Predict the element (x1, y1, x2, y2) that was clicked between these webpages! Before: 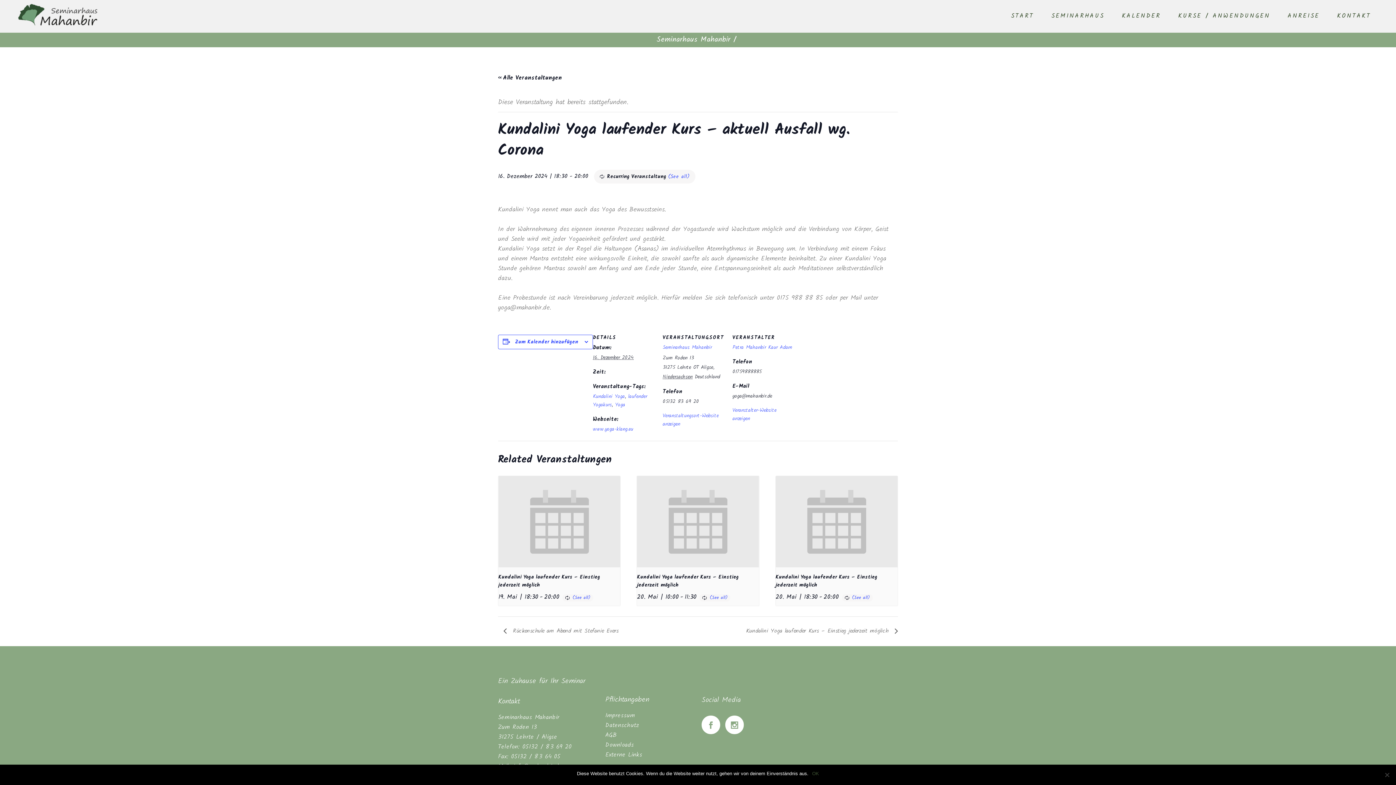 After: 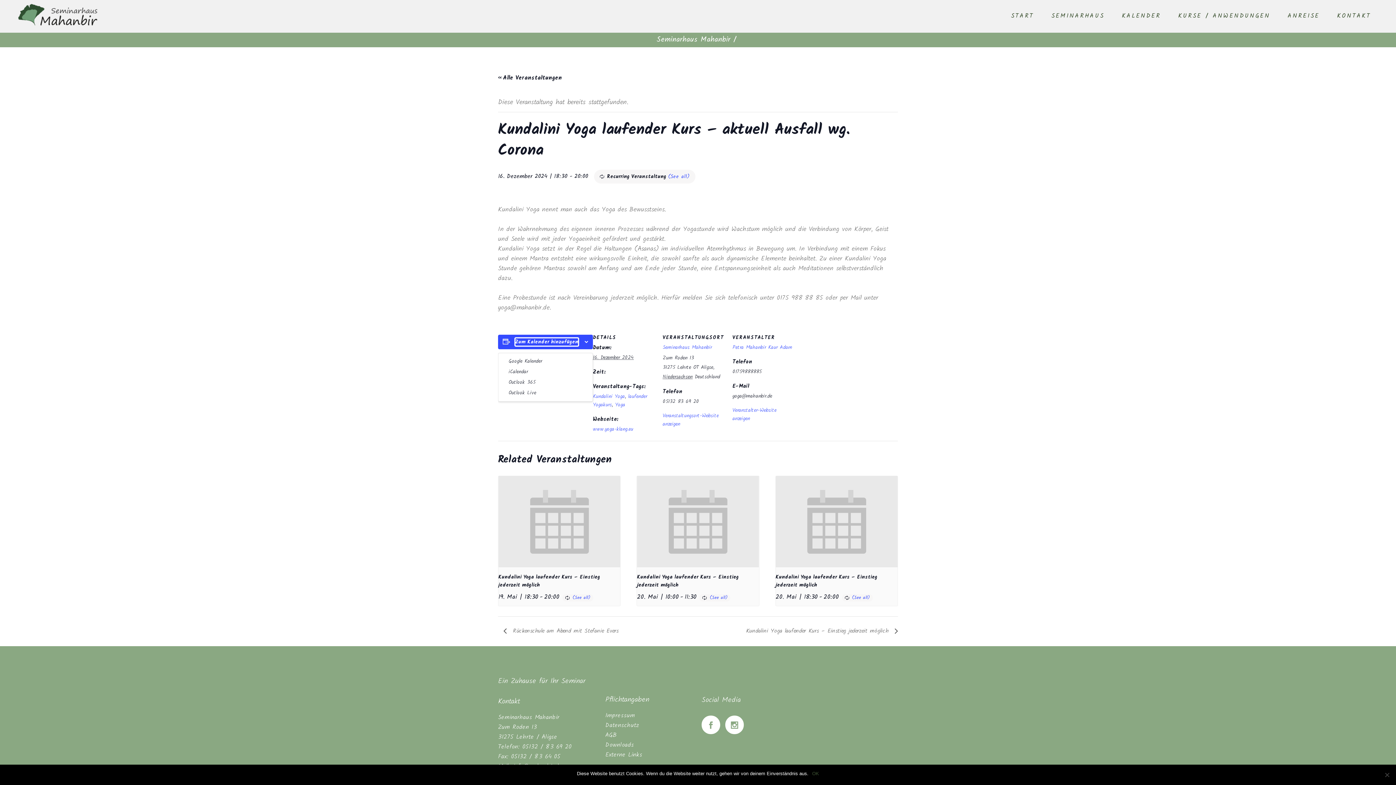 Action: bbox: (515, 338, 578, 346) label: Zeige Links an um Veranstaltungen zu deinem Kalender hinzuzufügen